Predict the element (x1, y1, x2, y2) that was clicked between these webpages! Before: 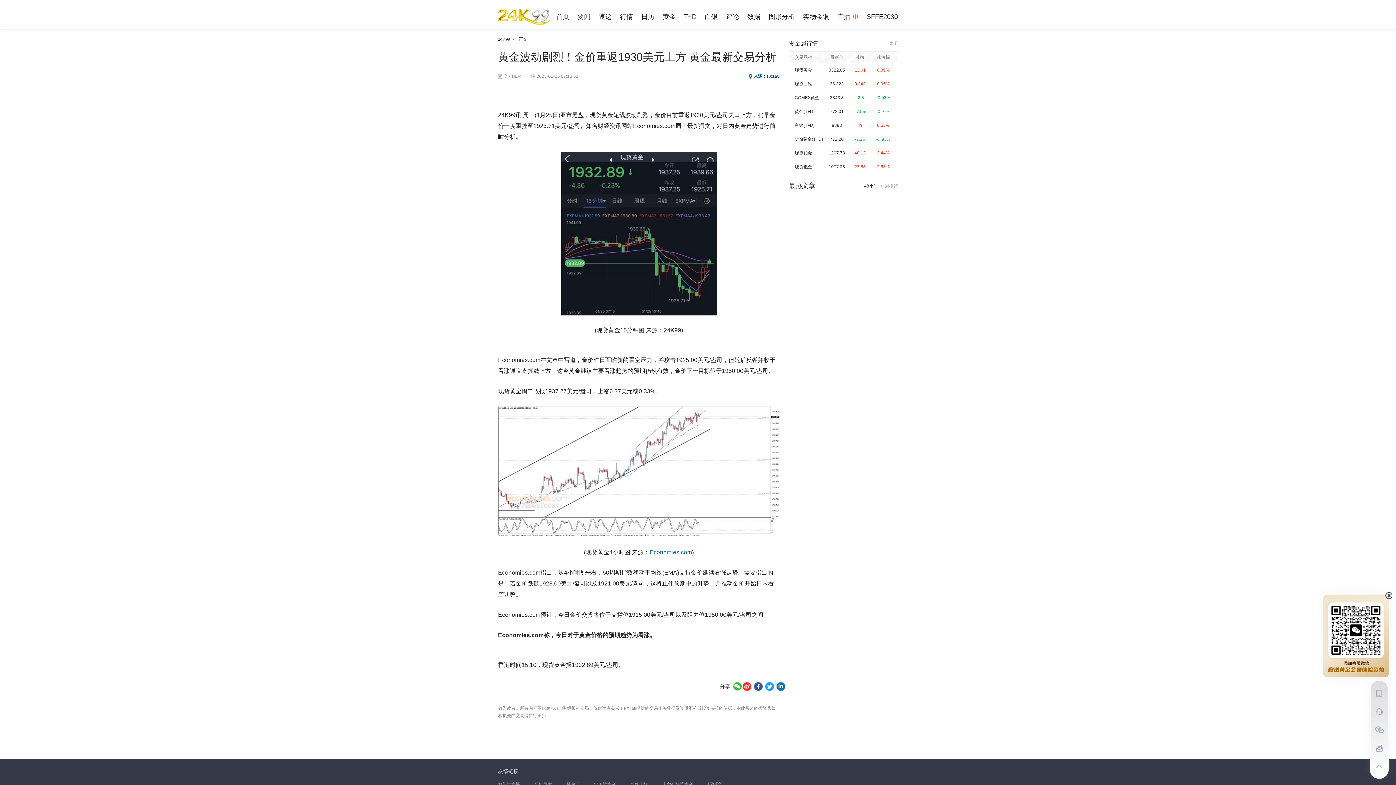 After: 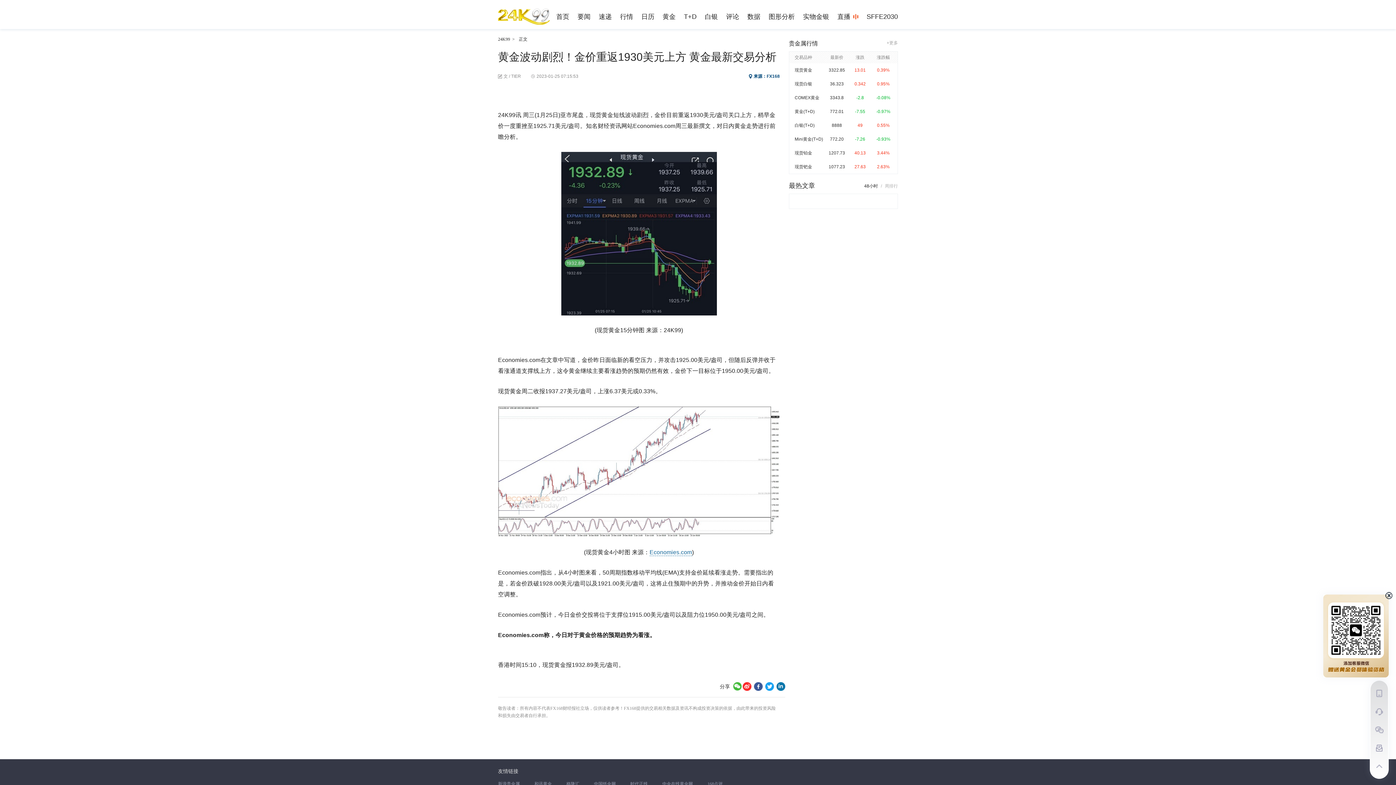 Action: bbox: (775, 680, 785, 691)